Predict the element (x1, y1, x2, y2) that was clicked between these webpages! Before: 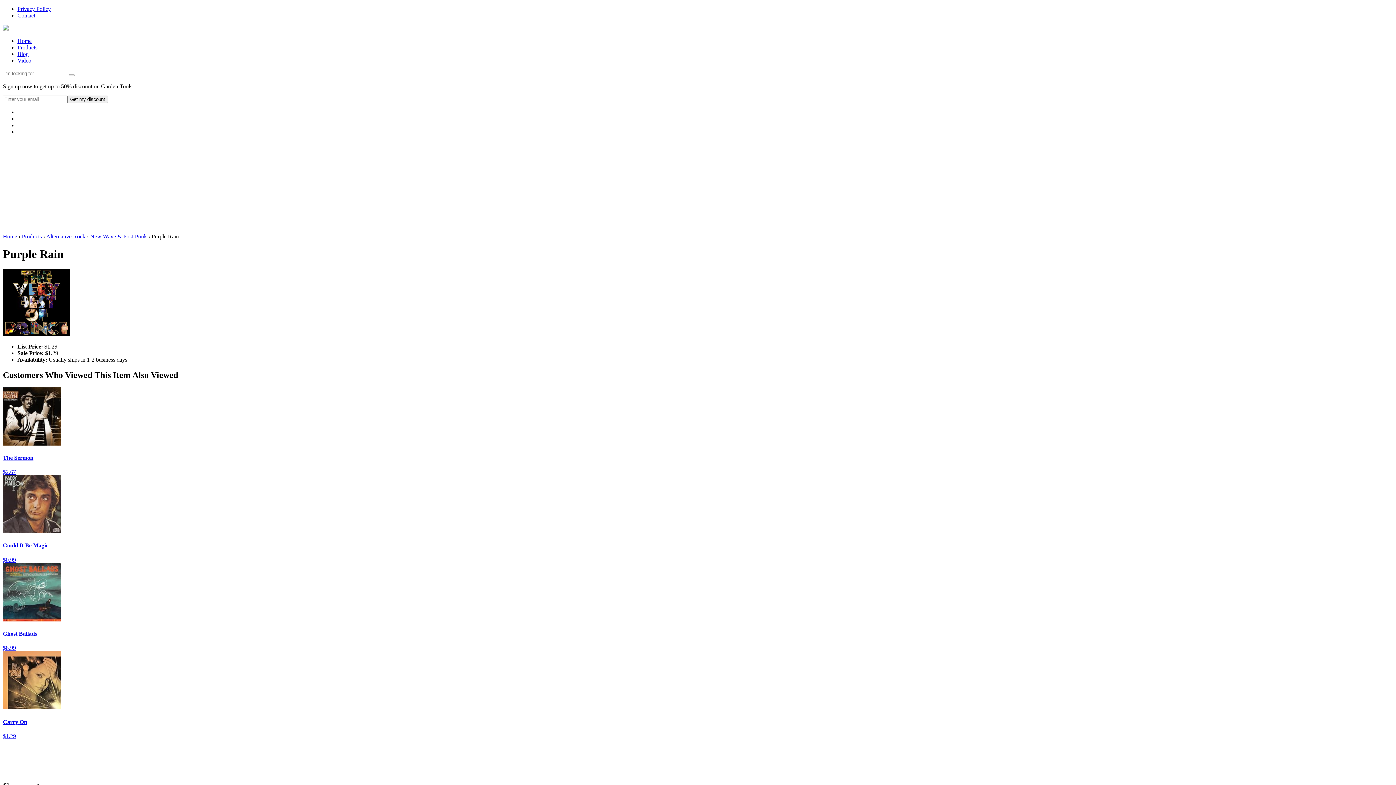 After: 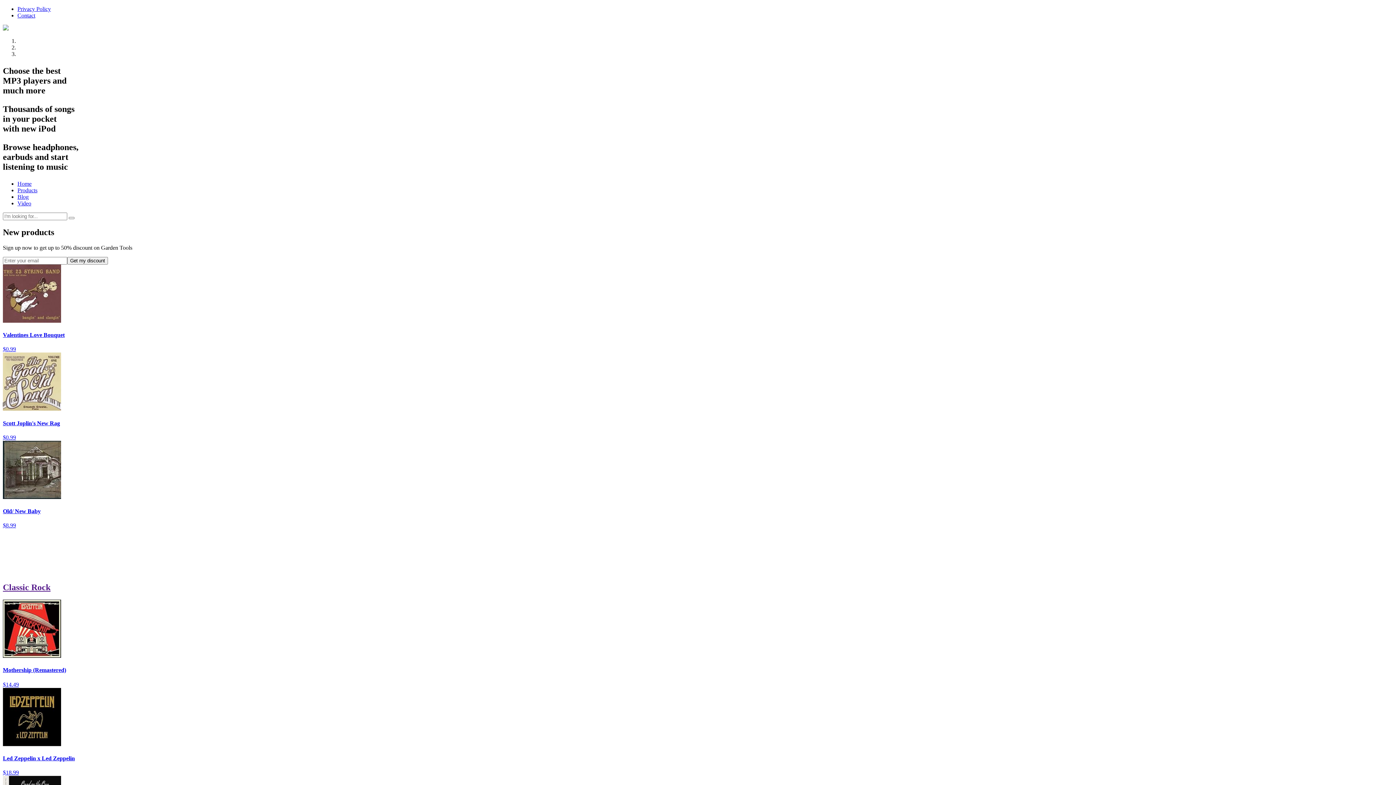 Action: bbox: (2, 233, 17, 239) label: Home